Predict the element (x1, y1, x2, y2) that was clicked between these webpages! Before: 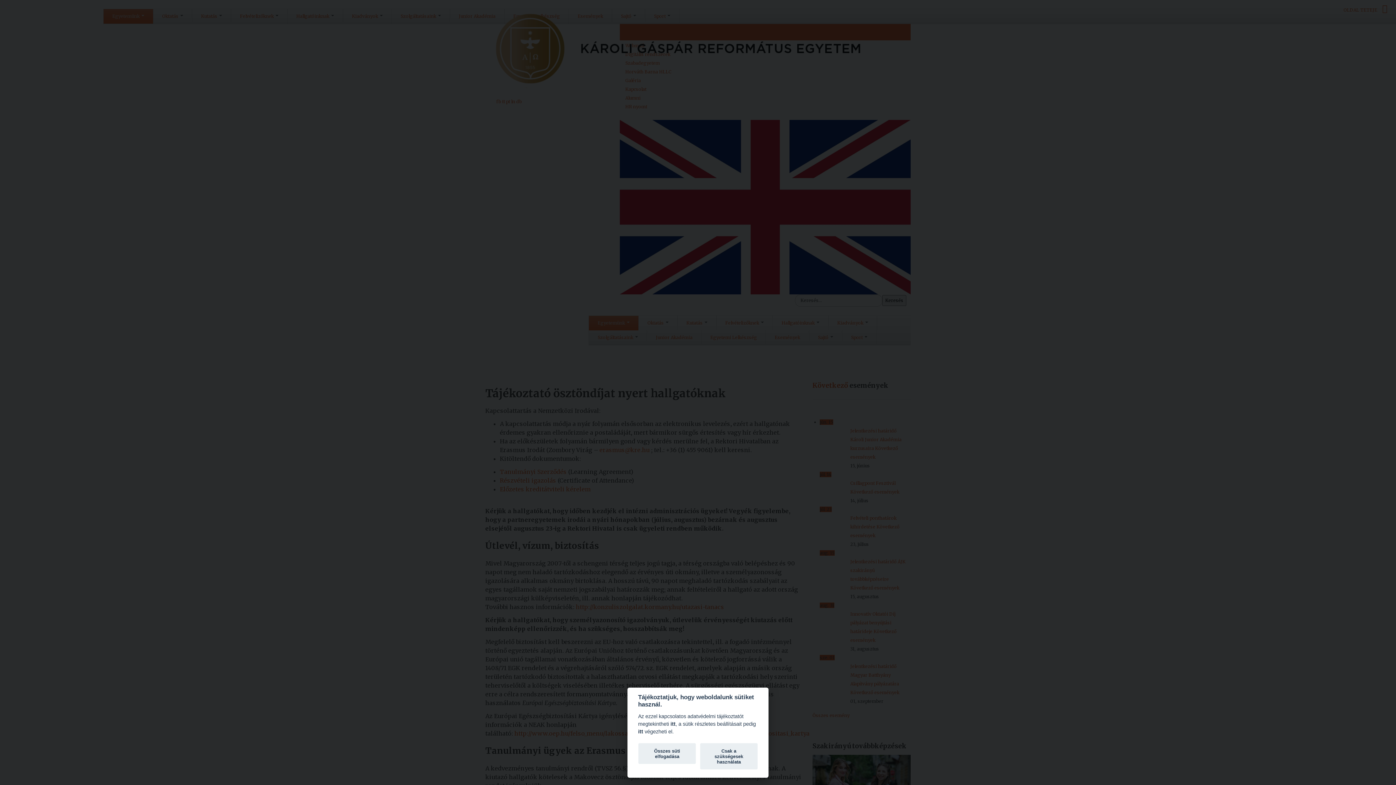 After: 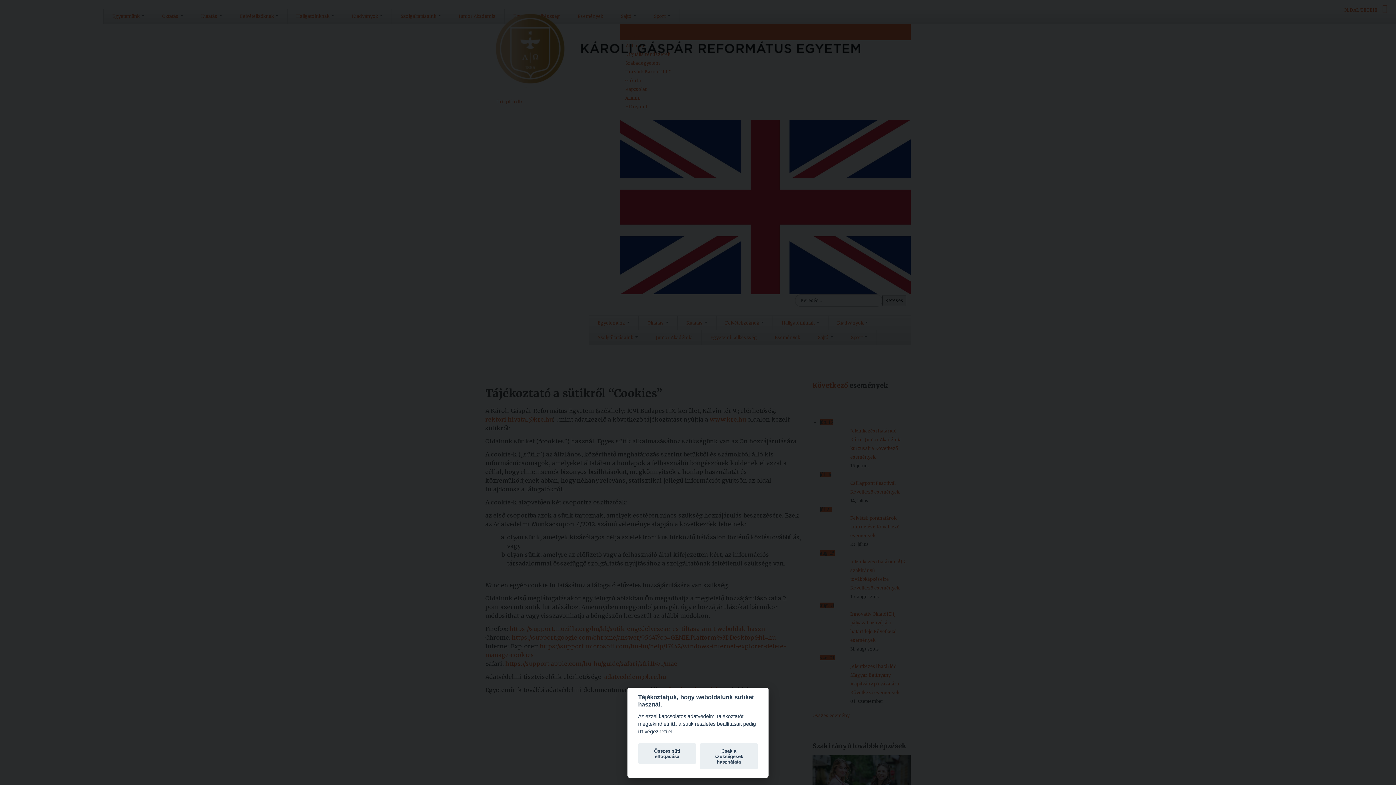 Action: label: itt bbox: (670, 721, 675, 727)